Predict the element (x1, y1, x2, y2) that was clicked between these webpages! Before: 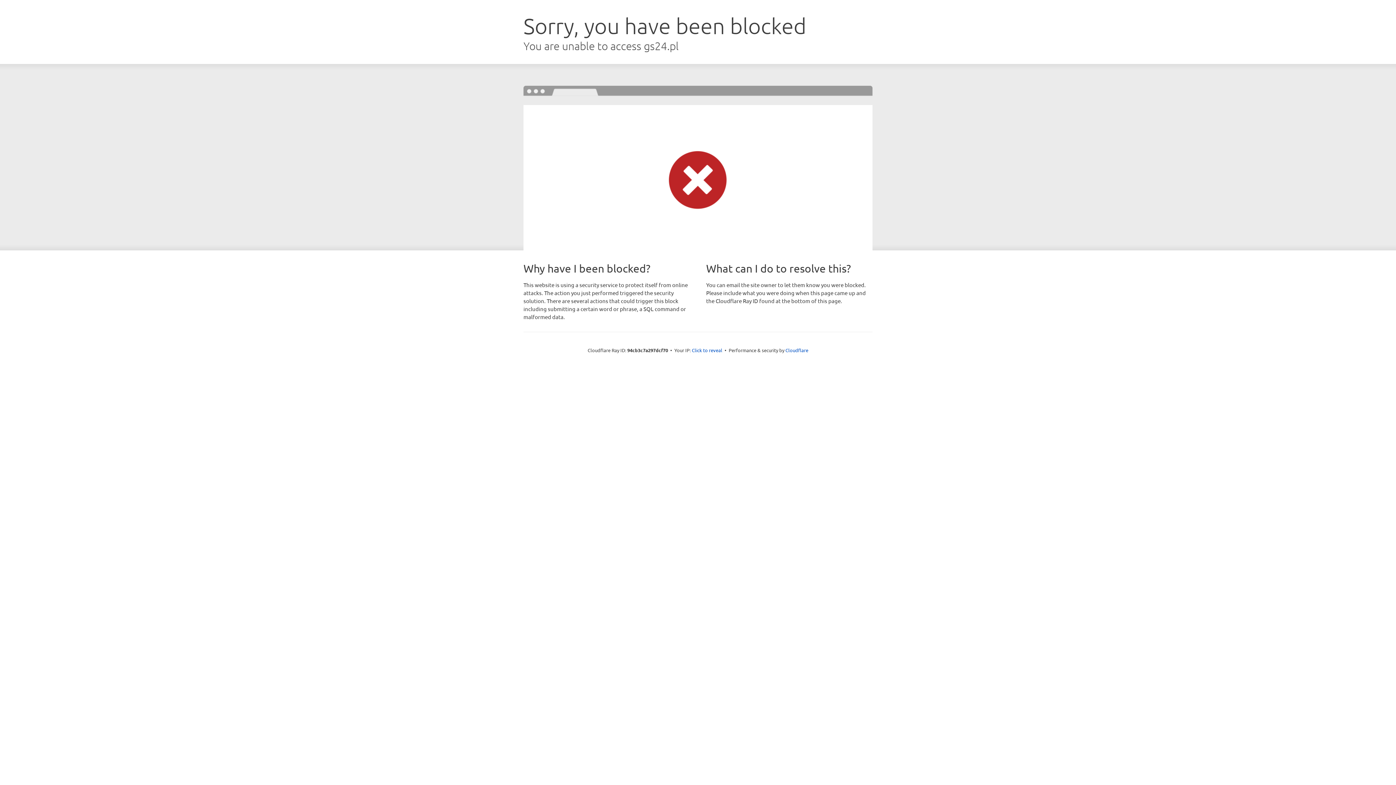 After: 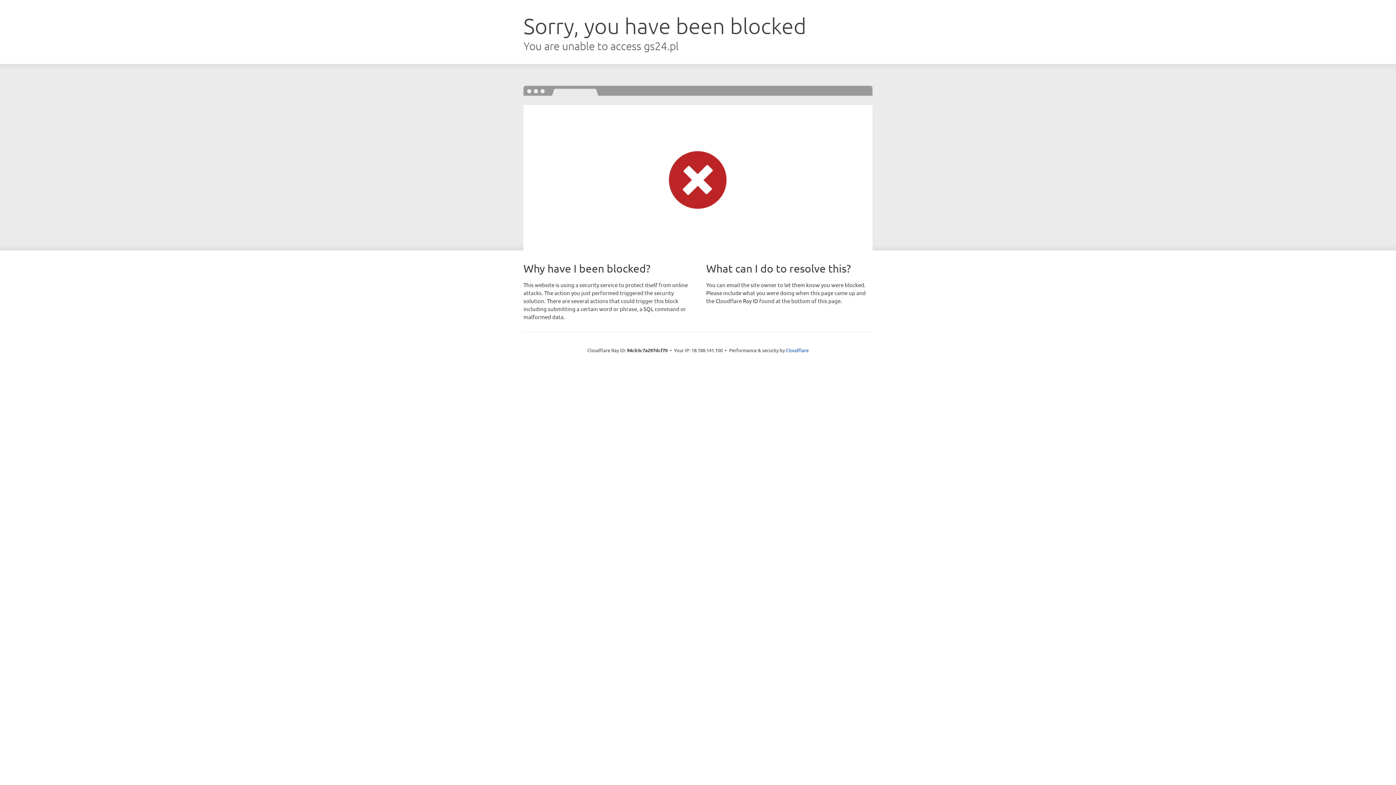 Action: label: Click to reveal bbox: (692, 346, 722, 353)